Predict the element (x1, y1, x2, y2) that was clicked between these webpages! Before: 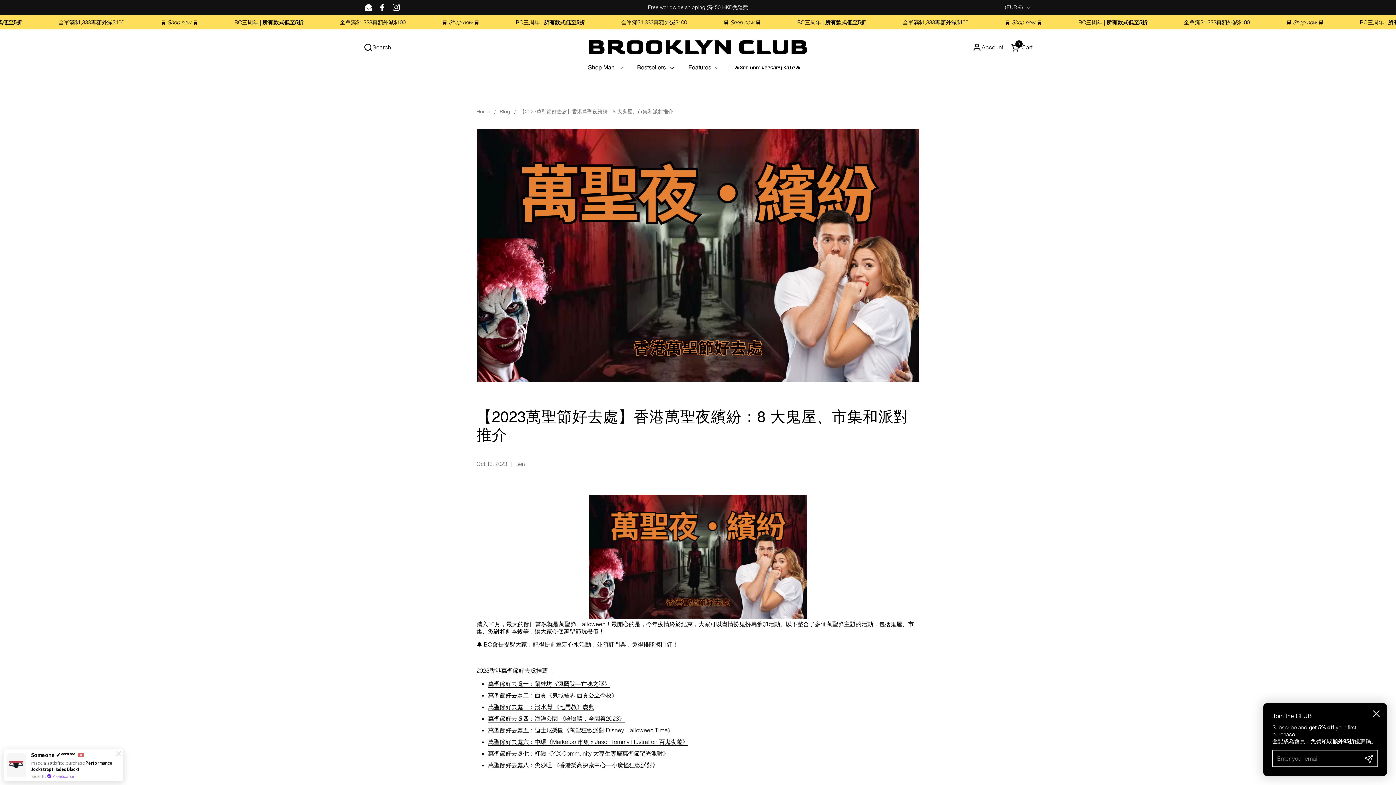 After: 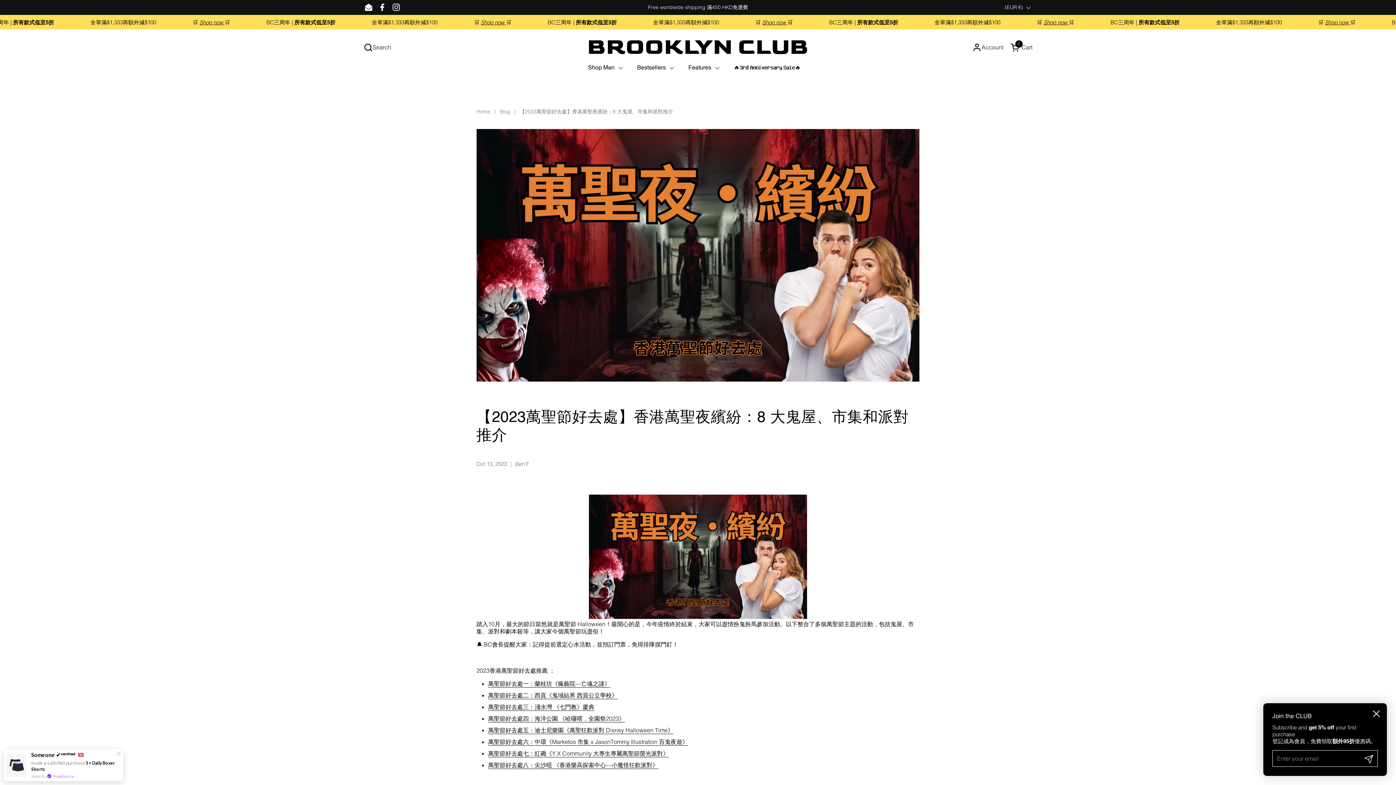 Action: label: Instagram bbox: (389, 0, 403, 14)